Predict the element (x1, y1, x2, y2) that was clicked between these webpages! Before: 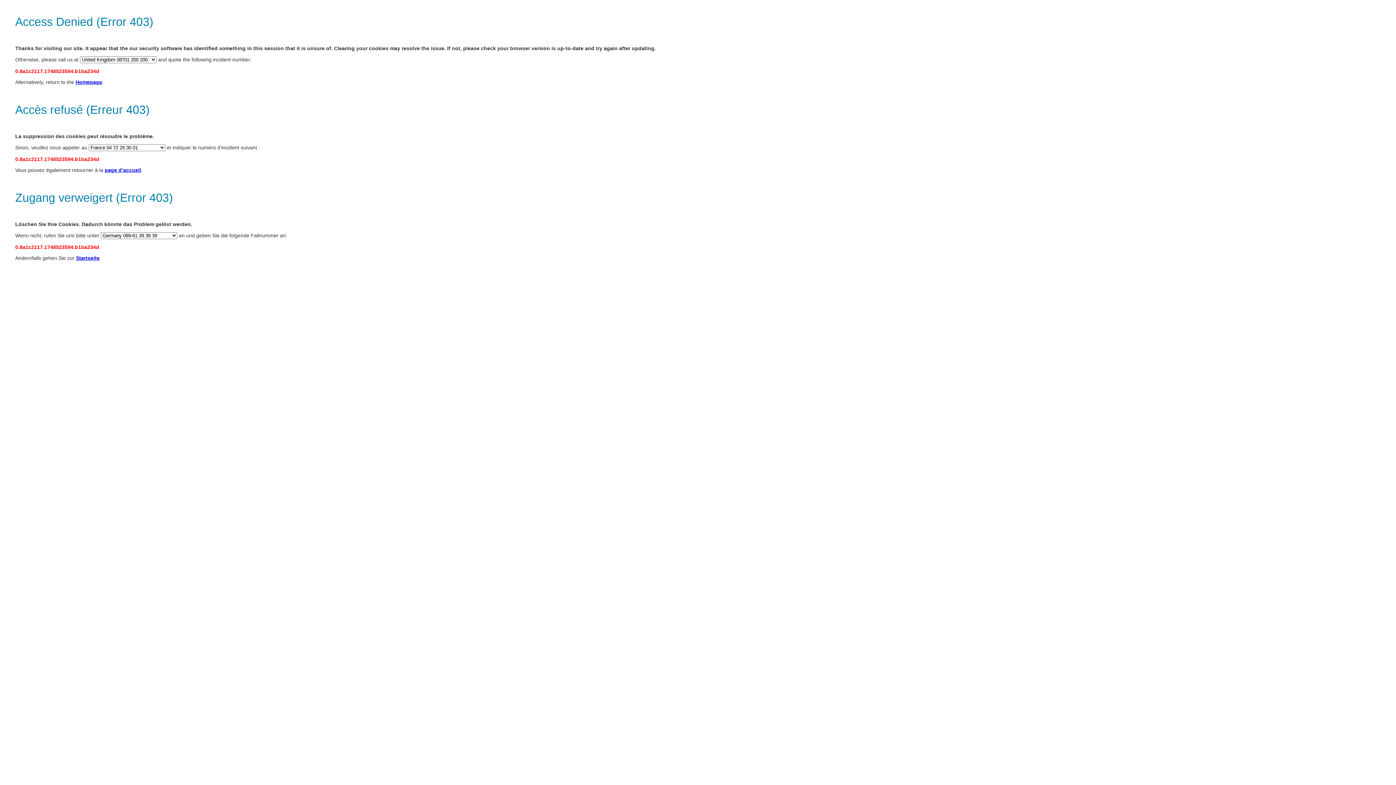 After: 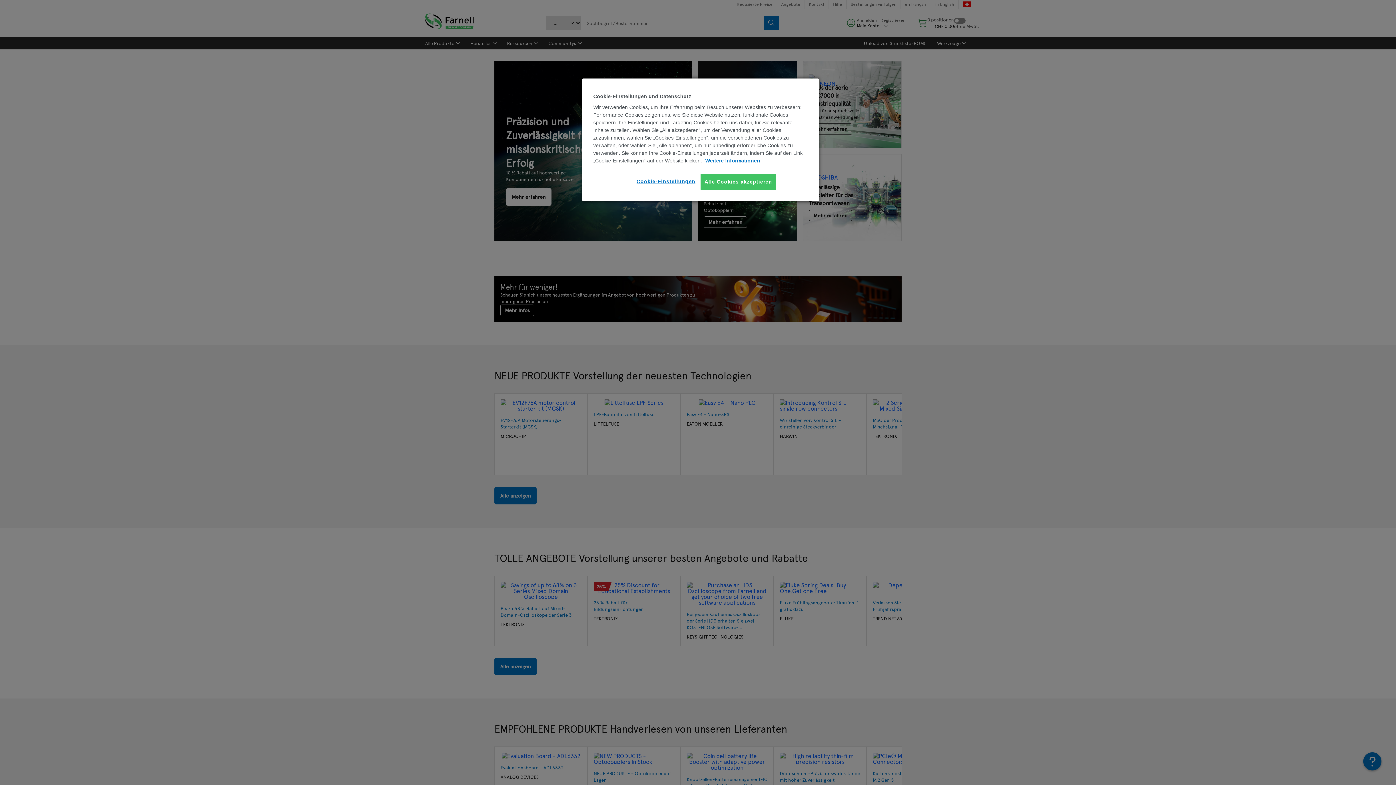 Action: label: Homepage bbox: (75, 79, 102, 85)